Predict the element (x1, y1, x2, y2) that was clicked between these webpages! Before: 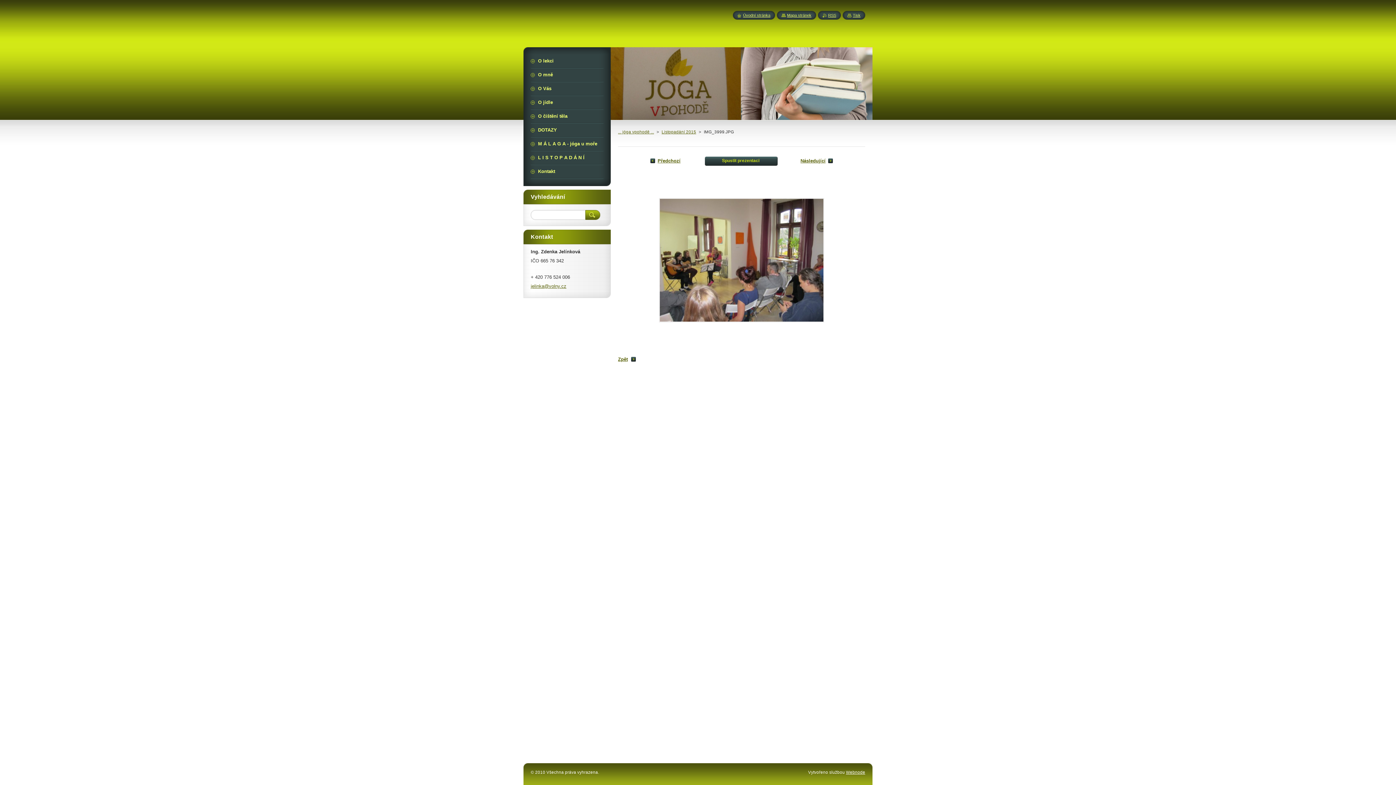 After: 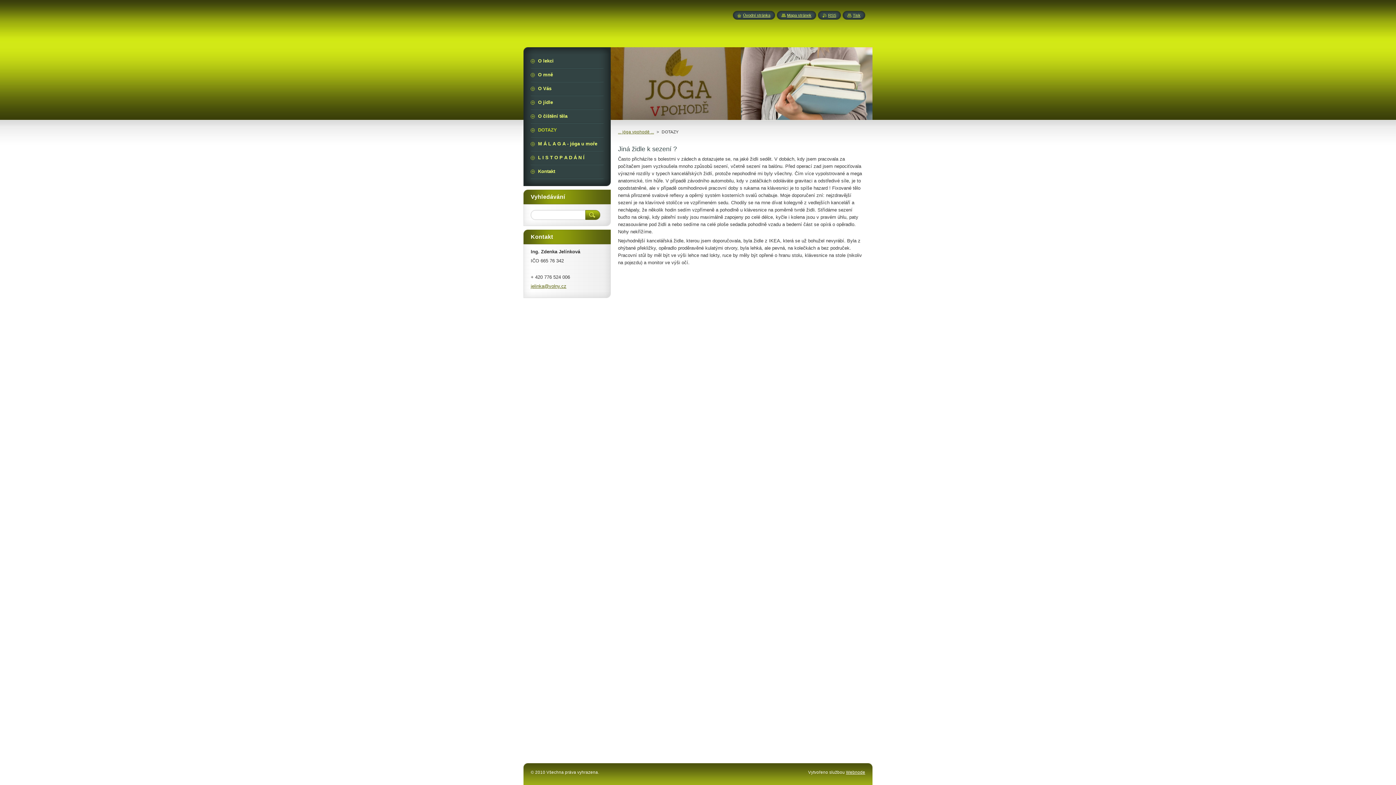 Action: label: DOTAZY bbox: (530, 123, 603, 136)